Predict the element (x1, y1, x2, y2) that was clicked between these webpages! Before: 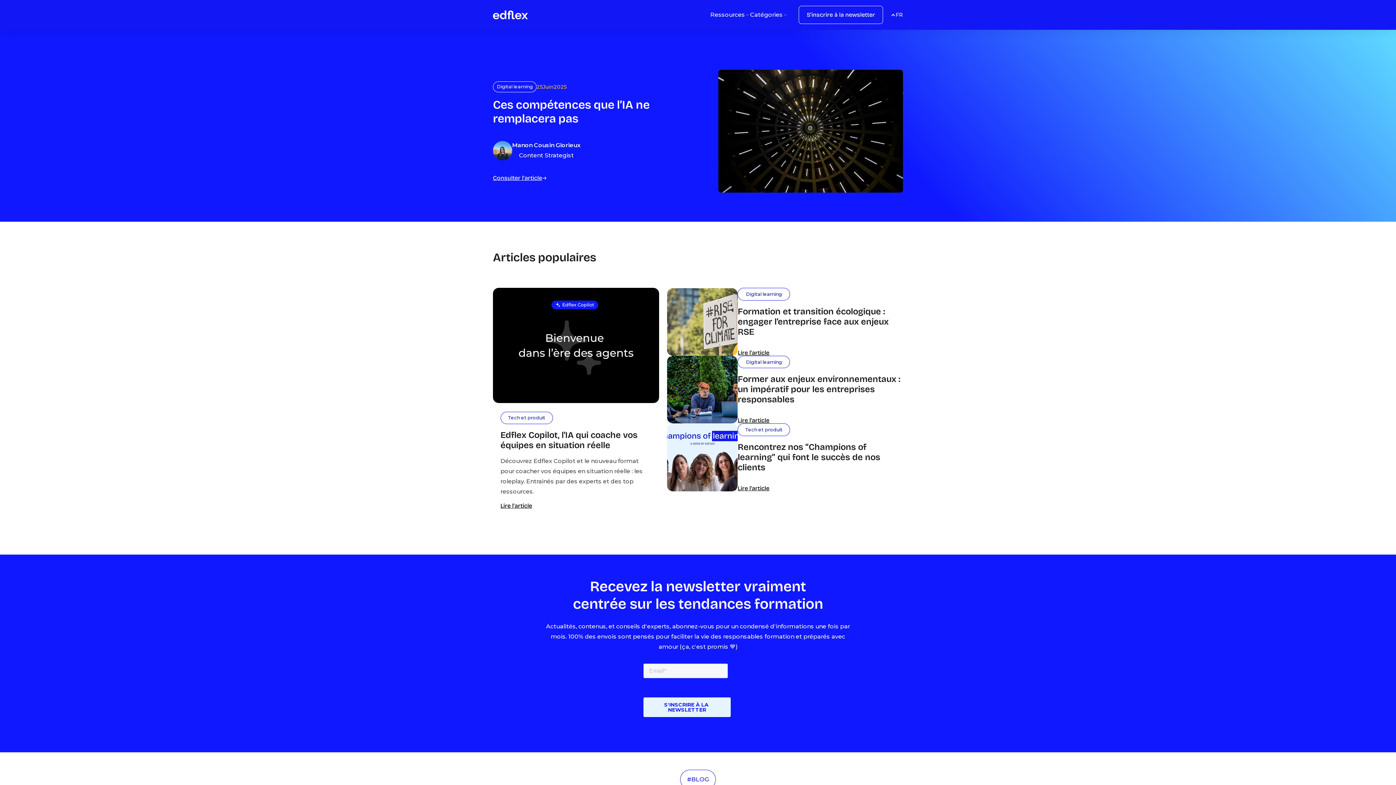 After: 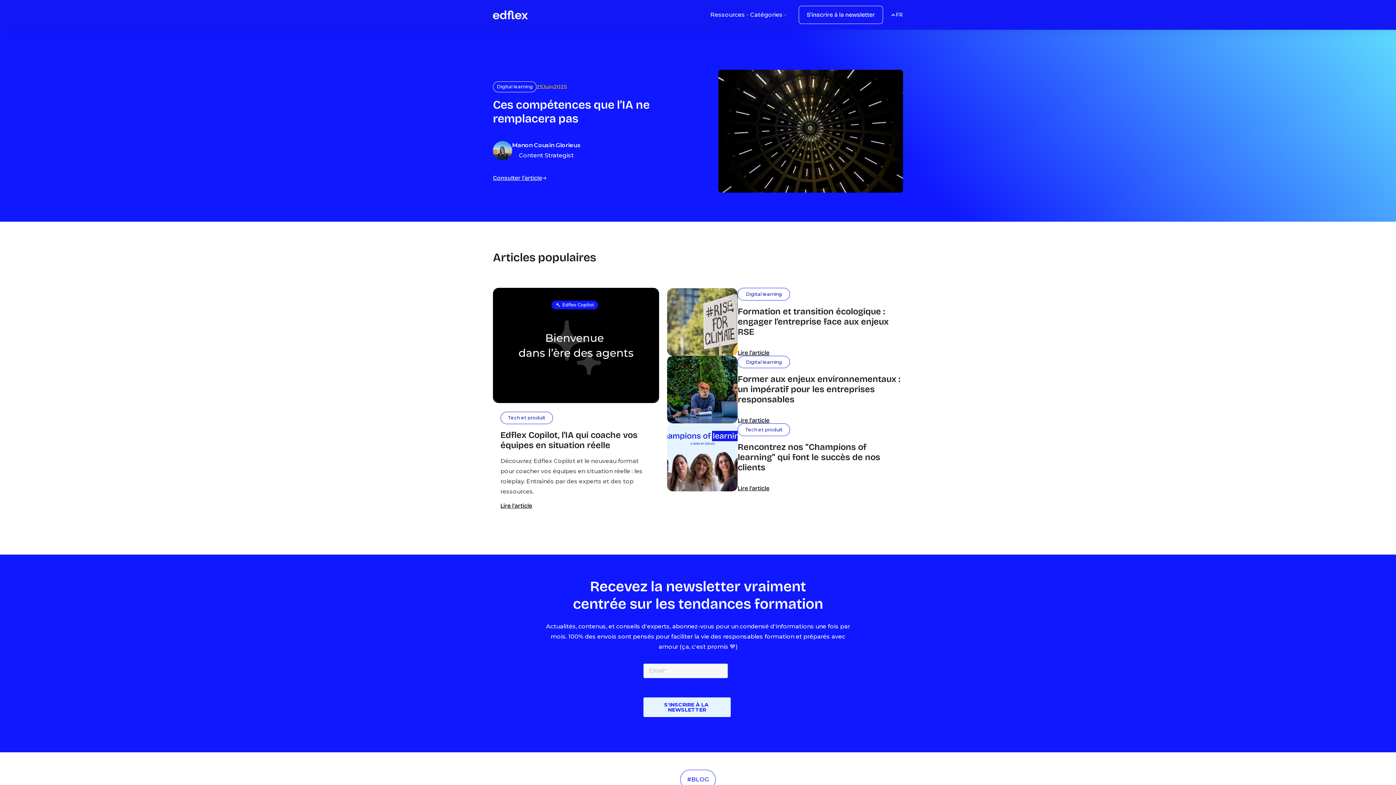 Action: bbox: (710, 12, 750, 17) label: Ressources